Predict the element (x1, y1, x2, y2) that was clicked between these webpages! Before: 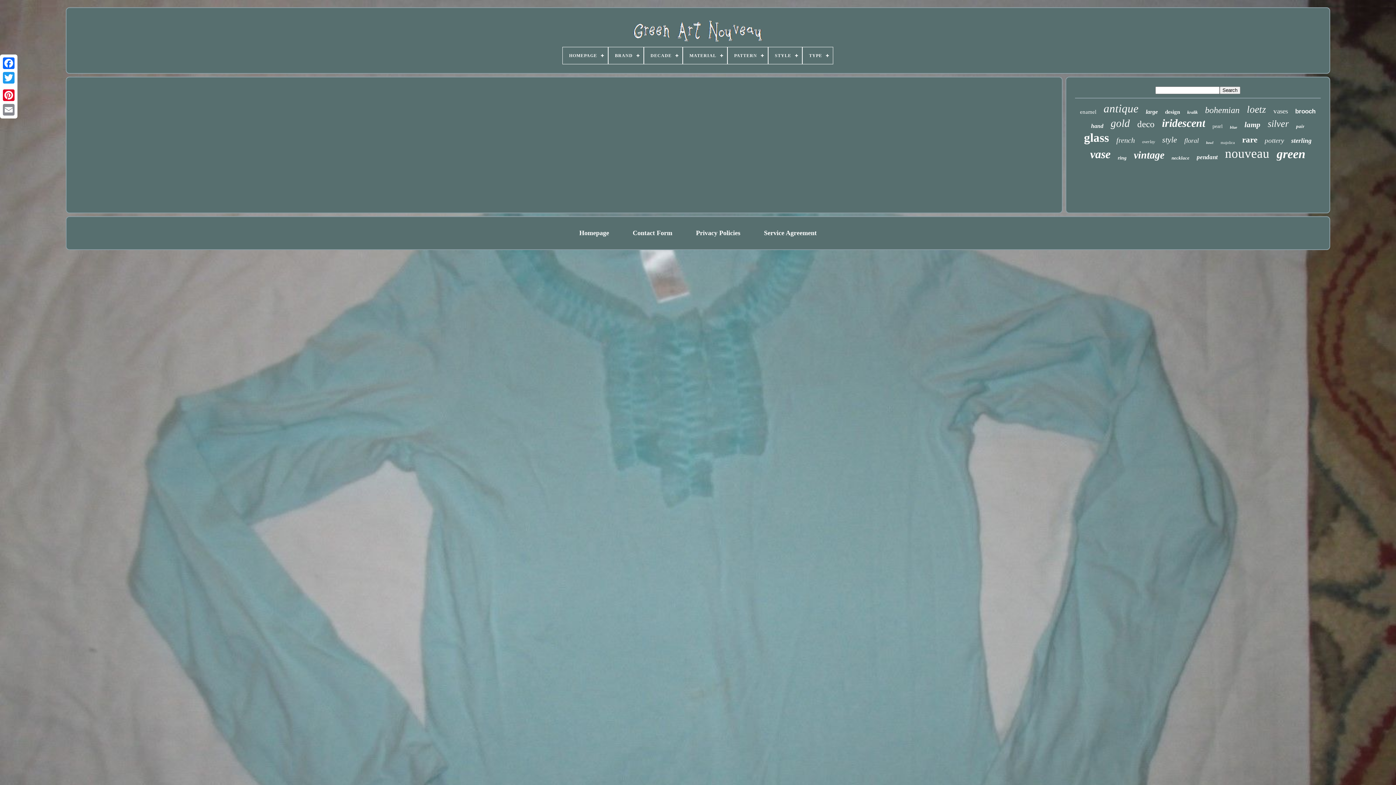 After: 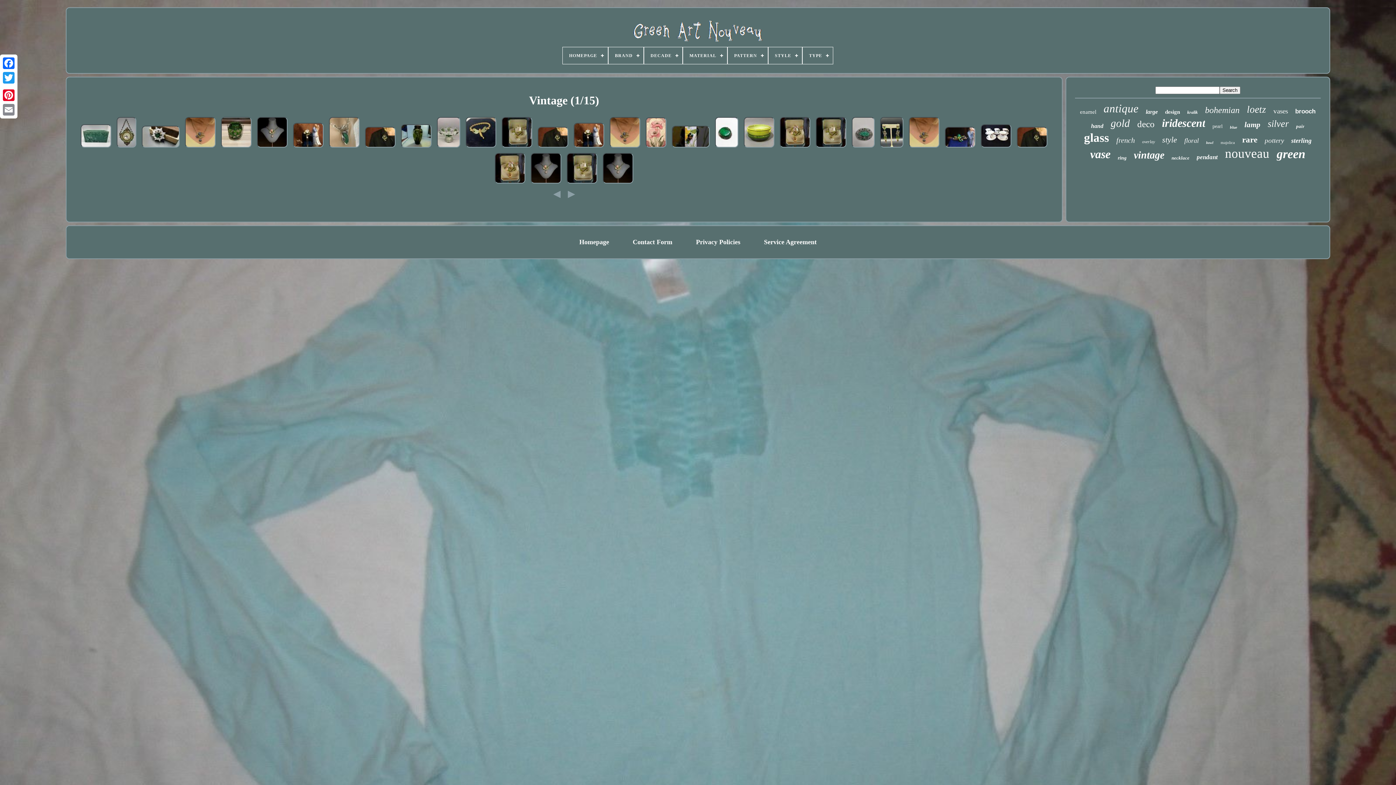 Action: bbox: (1134, 149, 1164, 161) label: vintage